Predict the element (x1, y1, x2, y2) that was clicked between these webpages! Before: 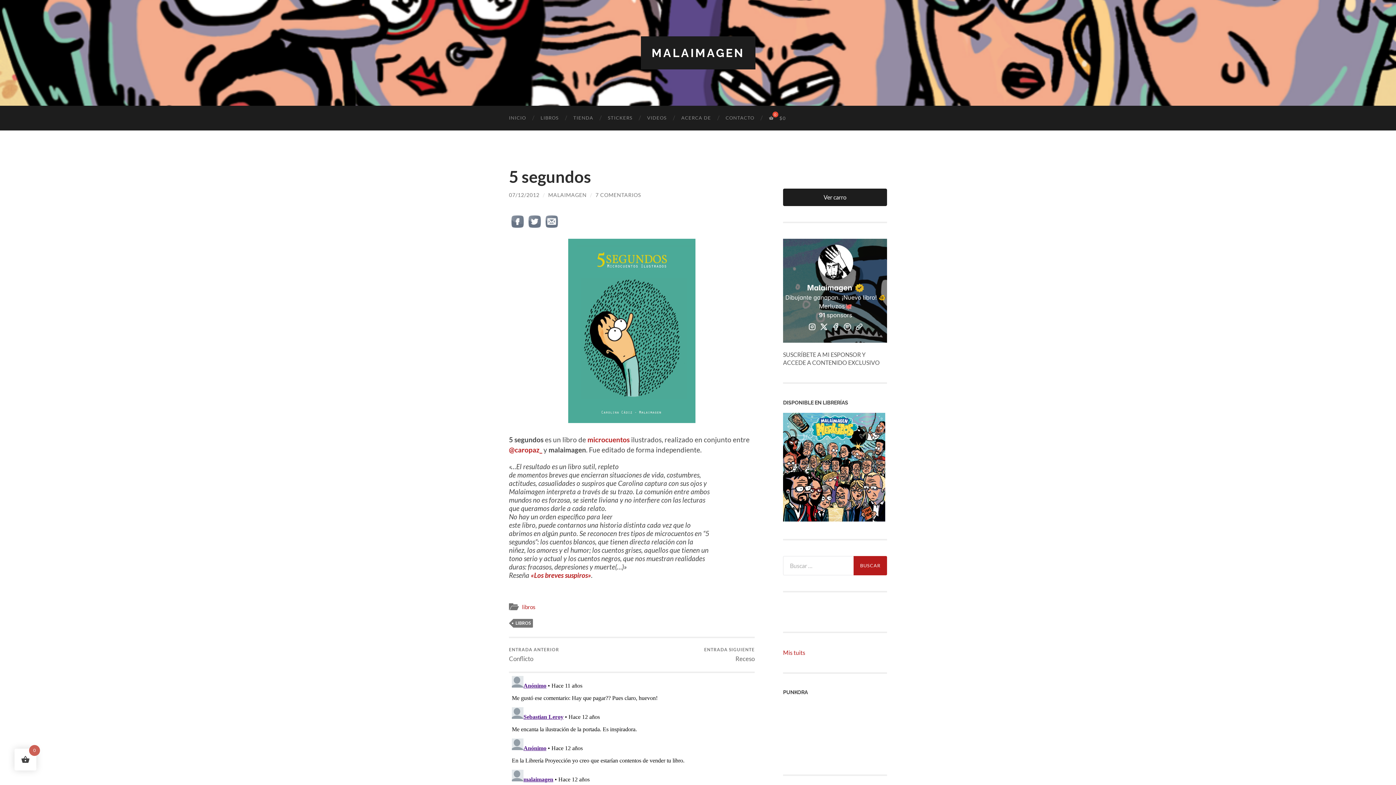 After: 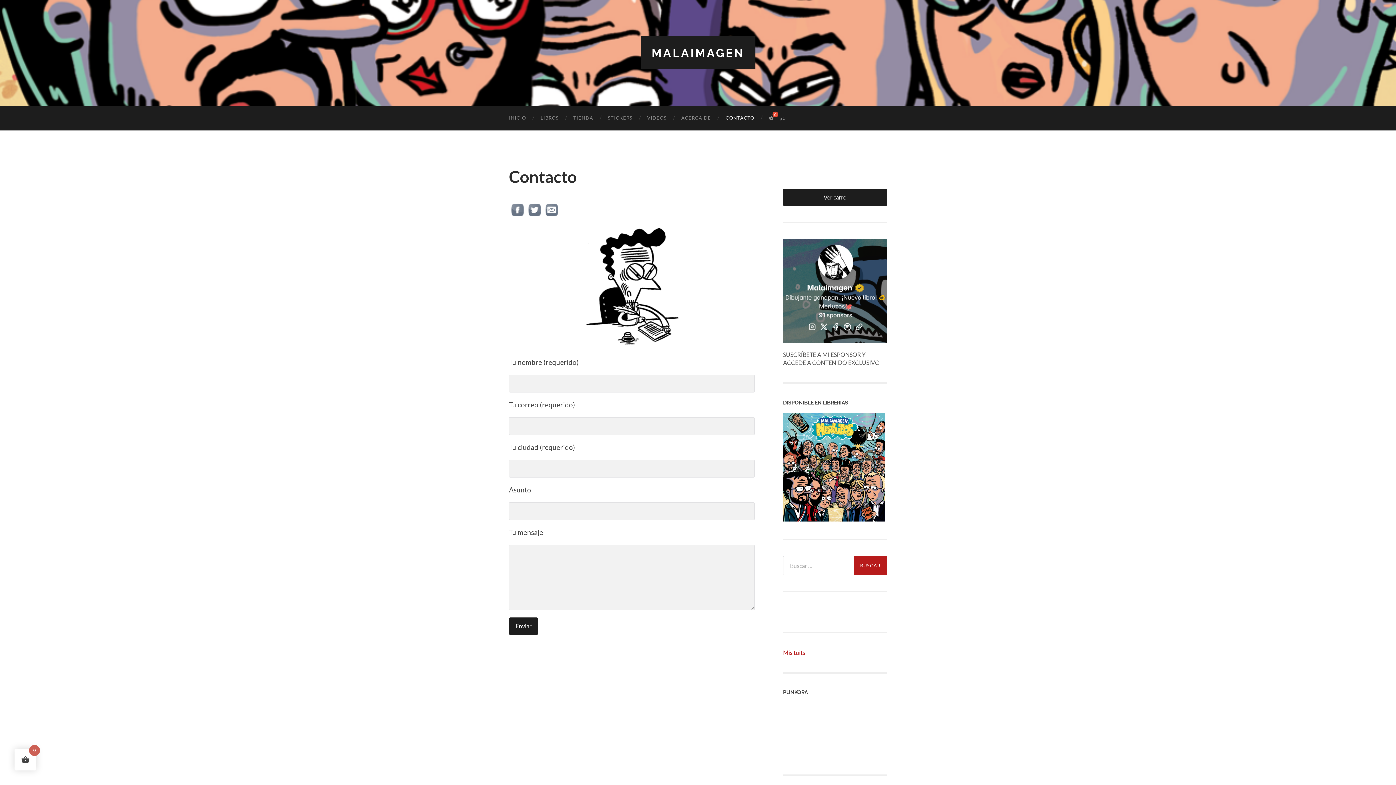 Action: bbox: (718, 105, 761, 130) label: CONTACTO